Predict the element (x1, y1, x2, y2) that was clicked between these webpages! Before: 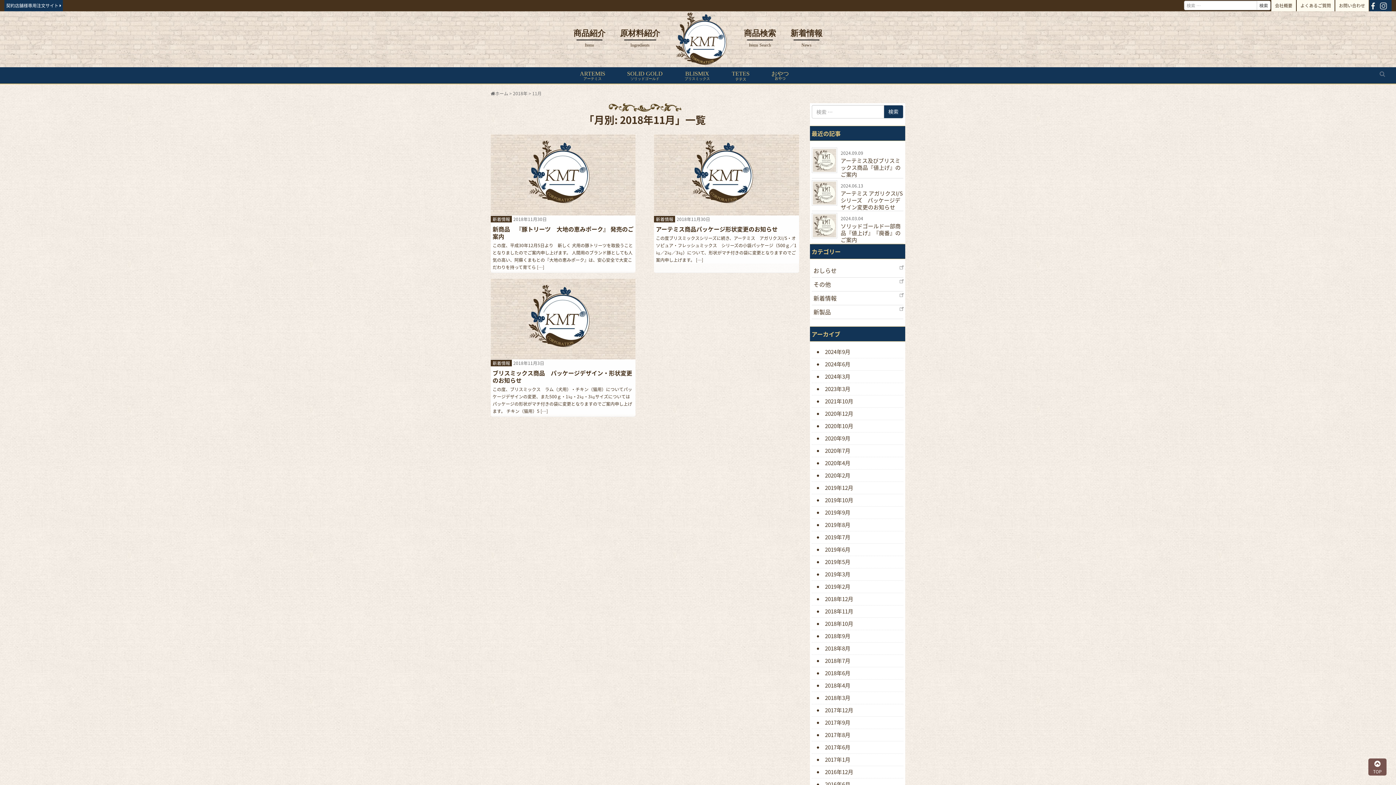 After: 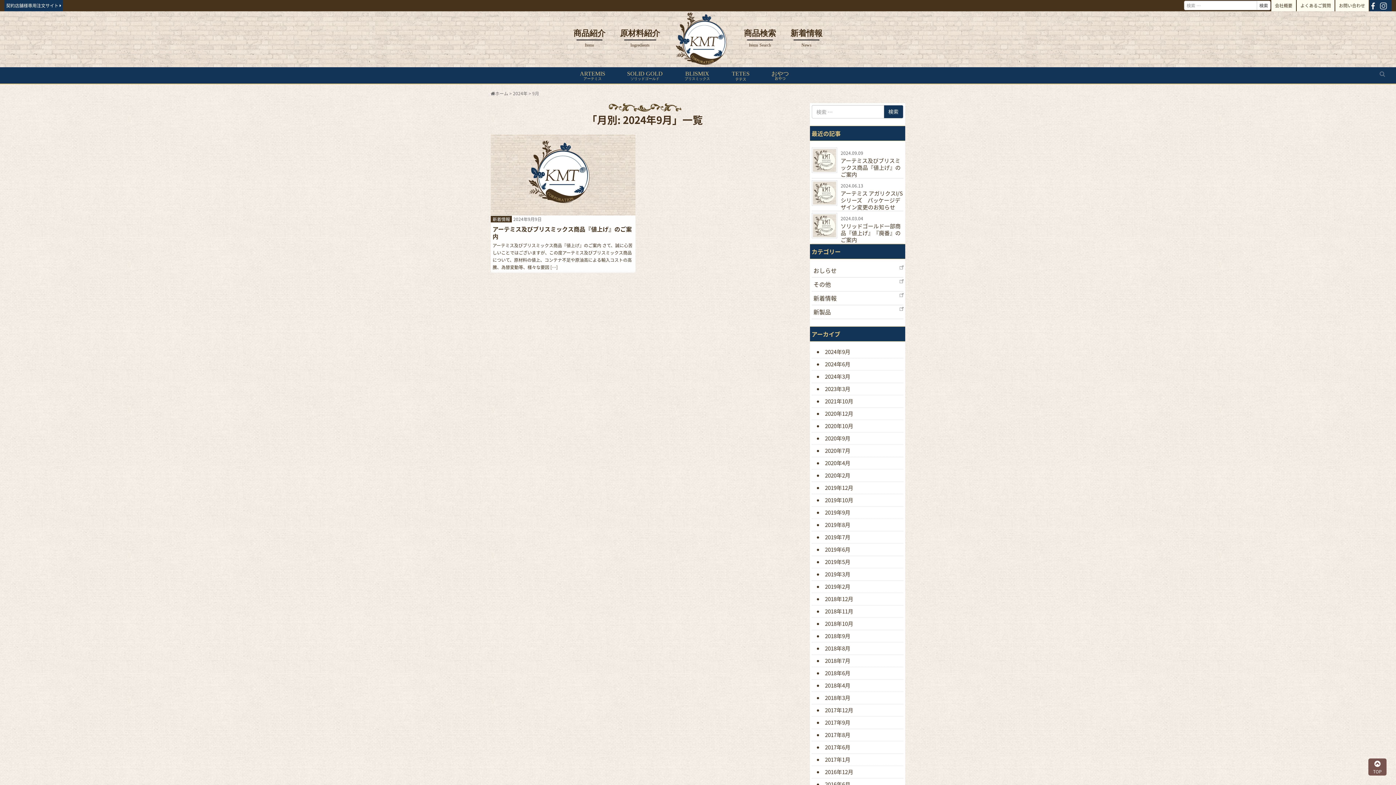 Action: bbox: (825, 347, 850, 356) label: 2024年9月